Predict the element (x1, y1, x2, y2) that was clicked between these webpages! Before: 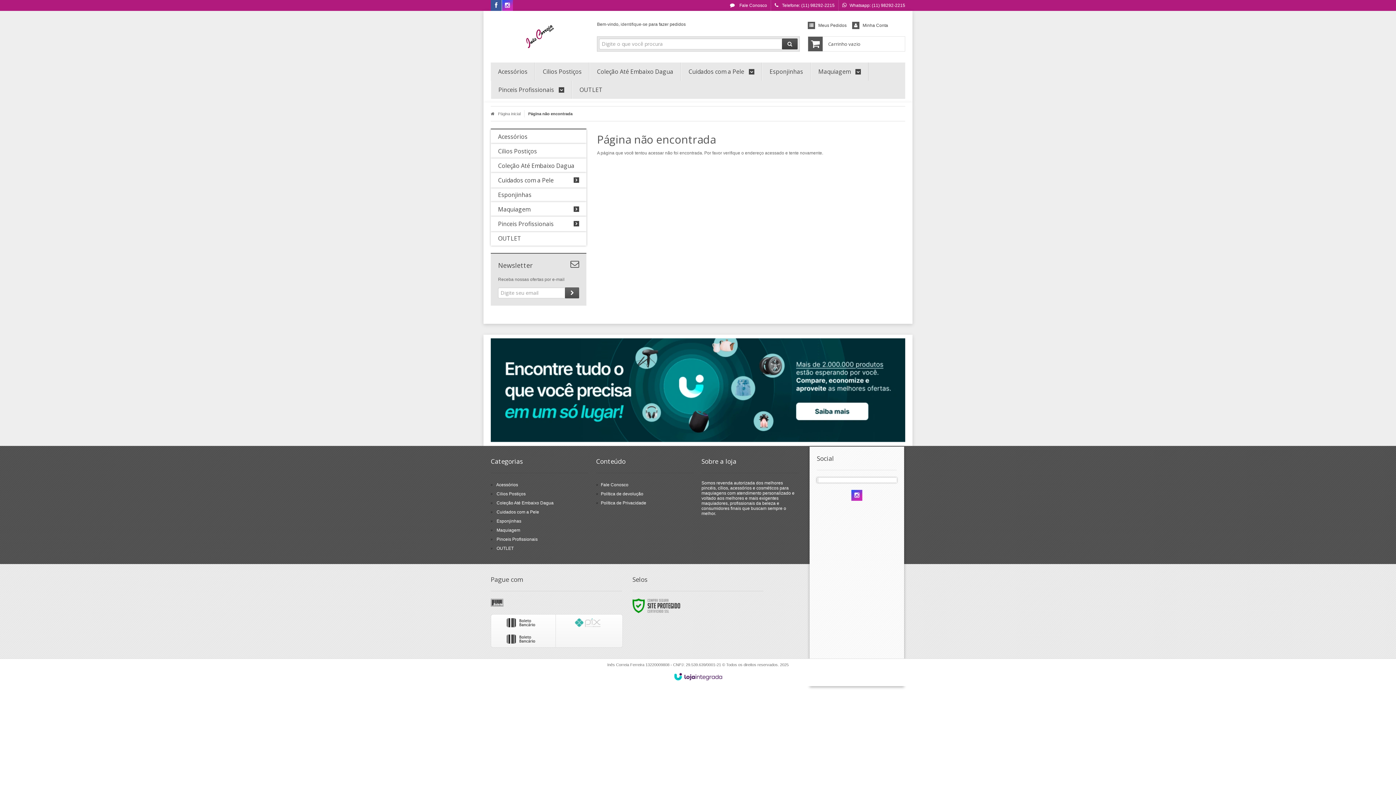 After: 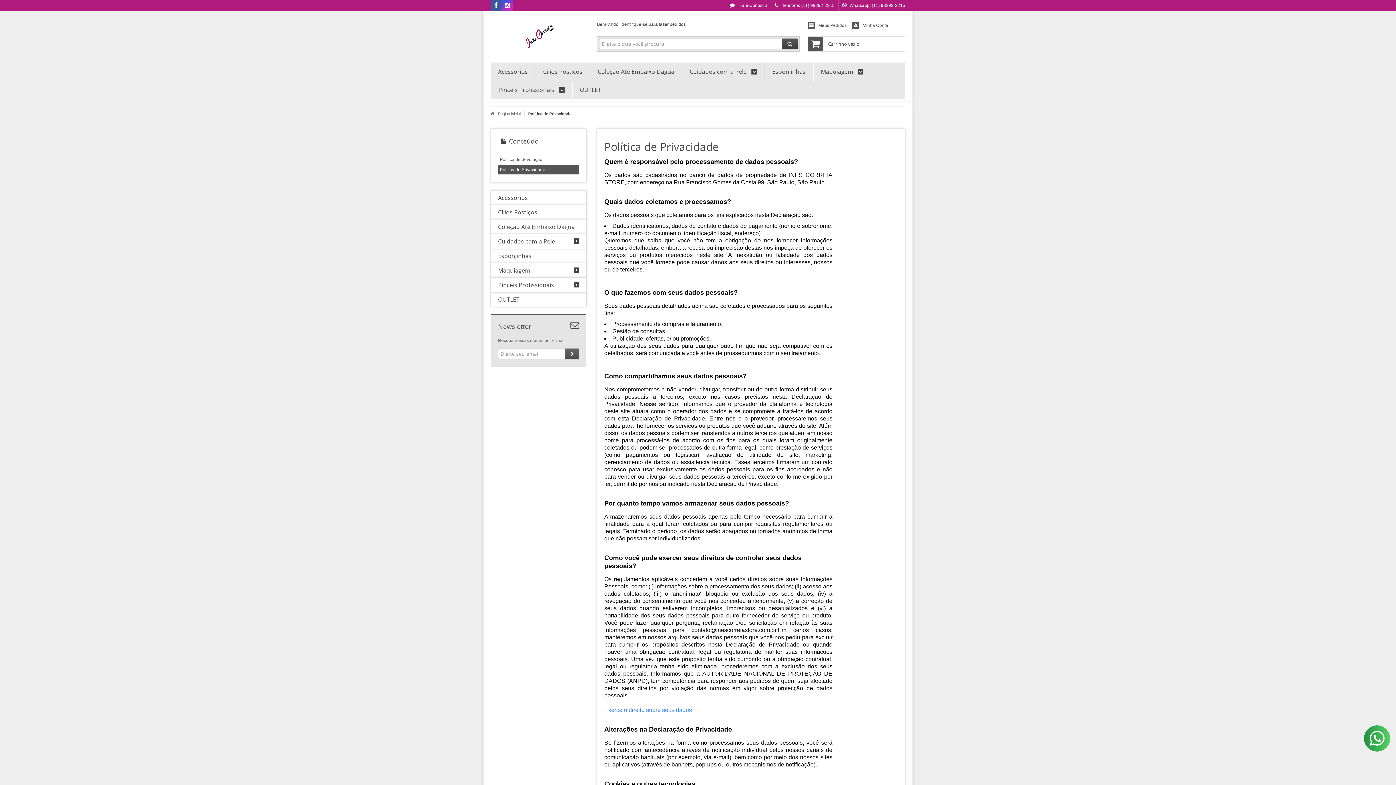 Action: bbox: (601, 500, 646, 505) label: Política de Privacidade